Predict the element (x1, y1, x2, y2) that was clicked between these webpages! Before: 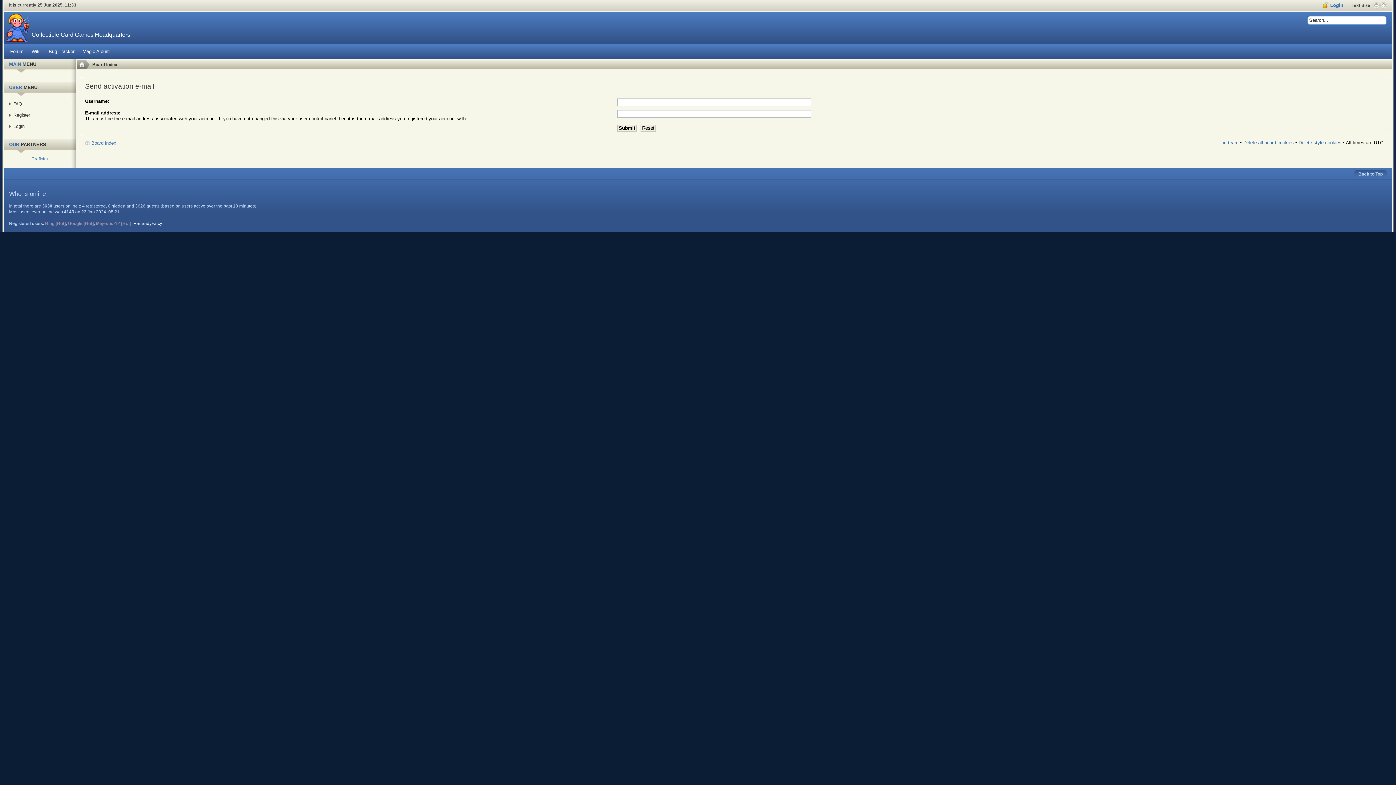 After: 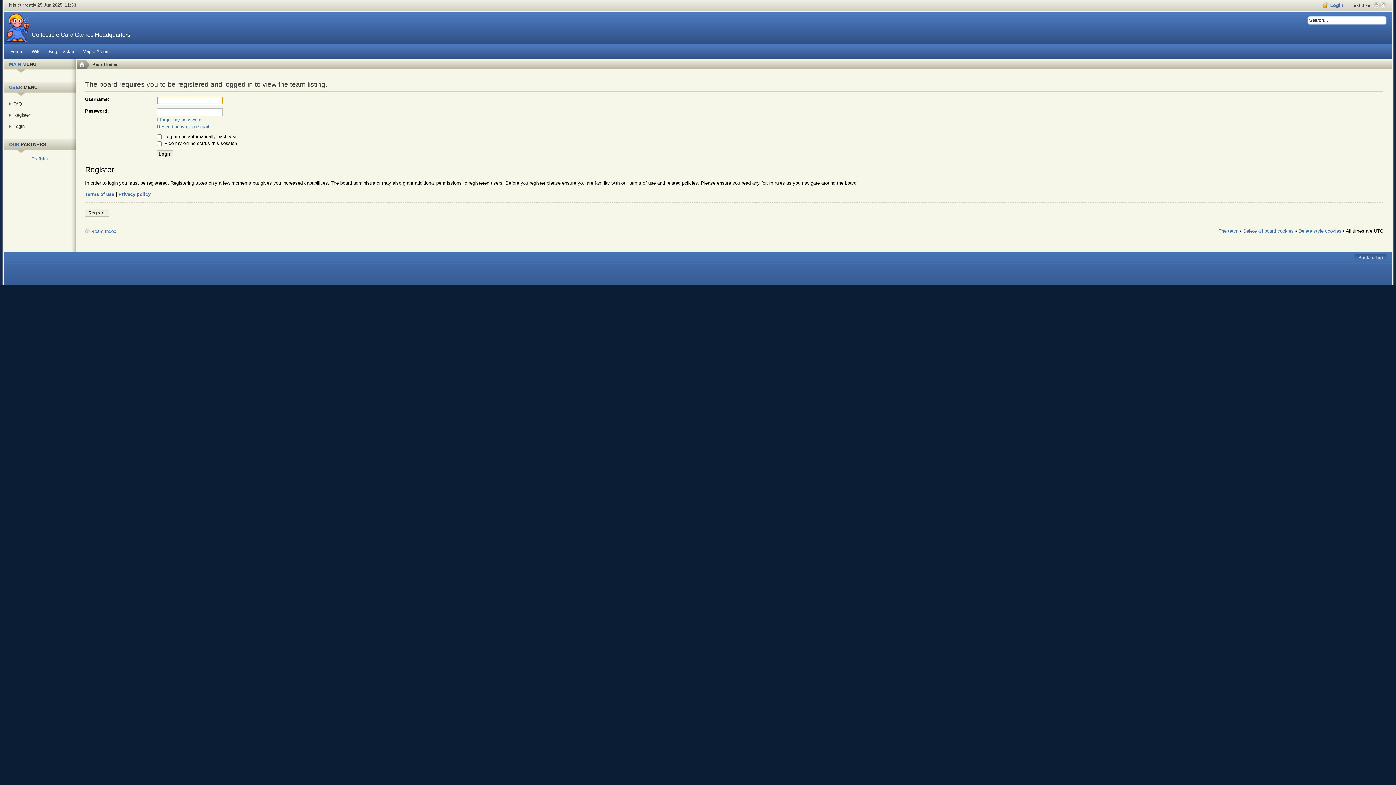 Action: bbox: (1218, 139, 1238, 145) label: The team